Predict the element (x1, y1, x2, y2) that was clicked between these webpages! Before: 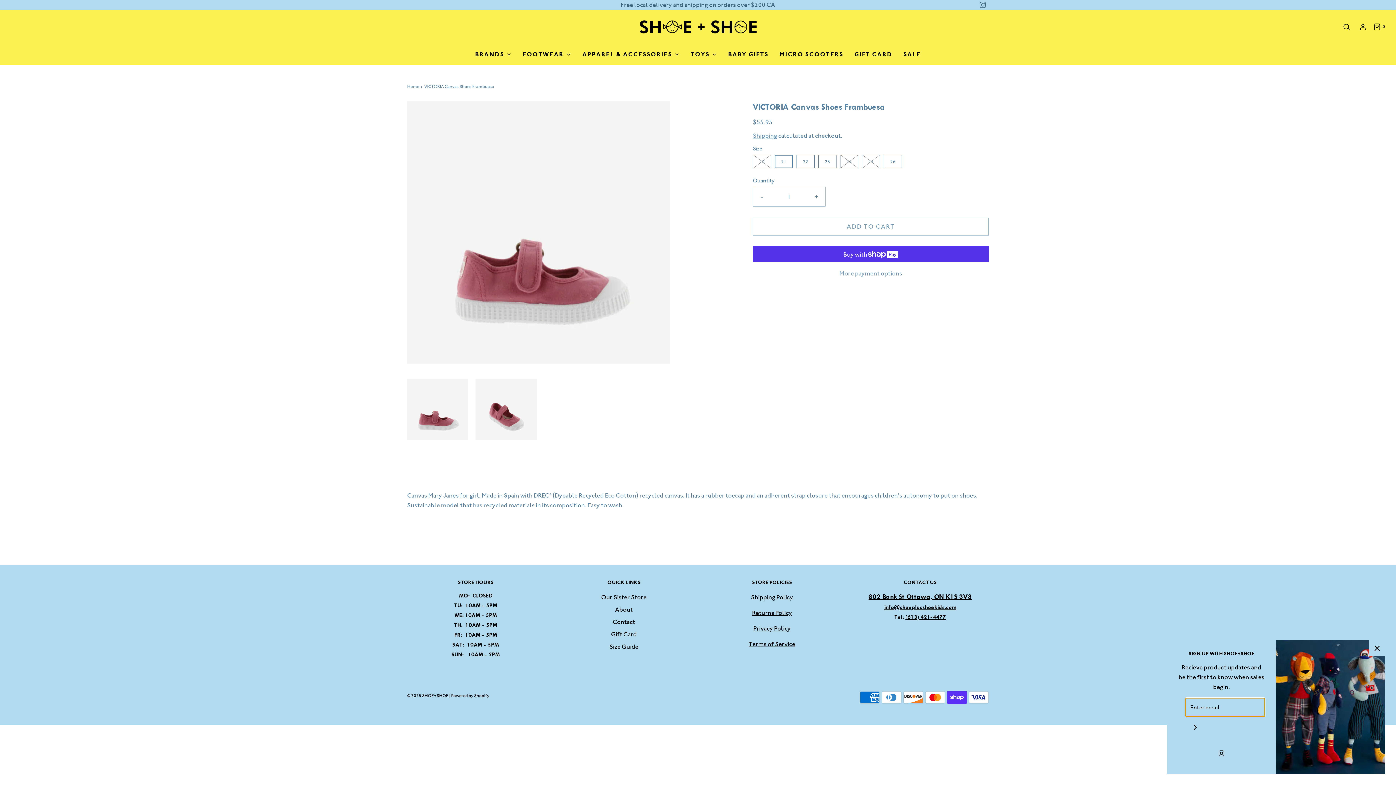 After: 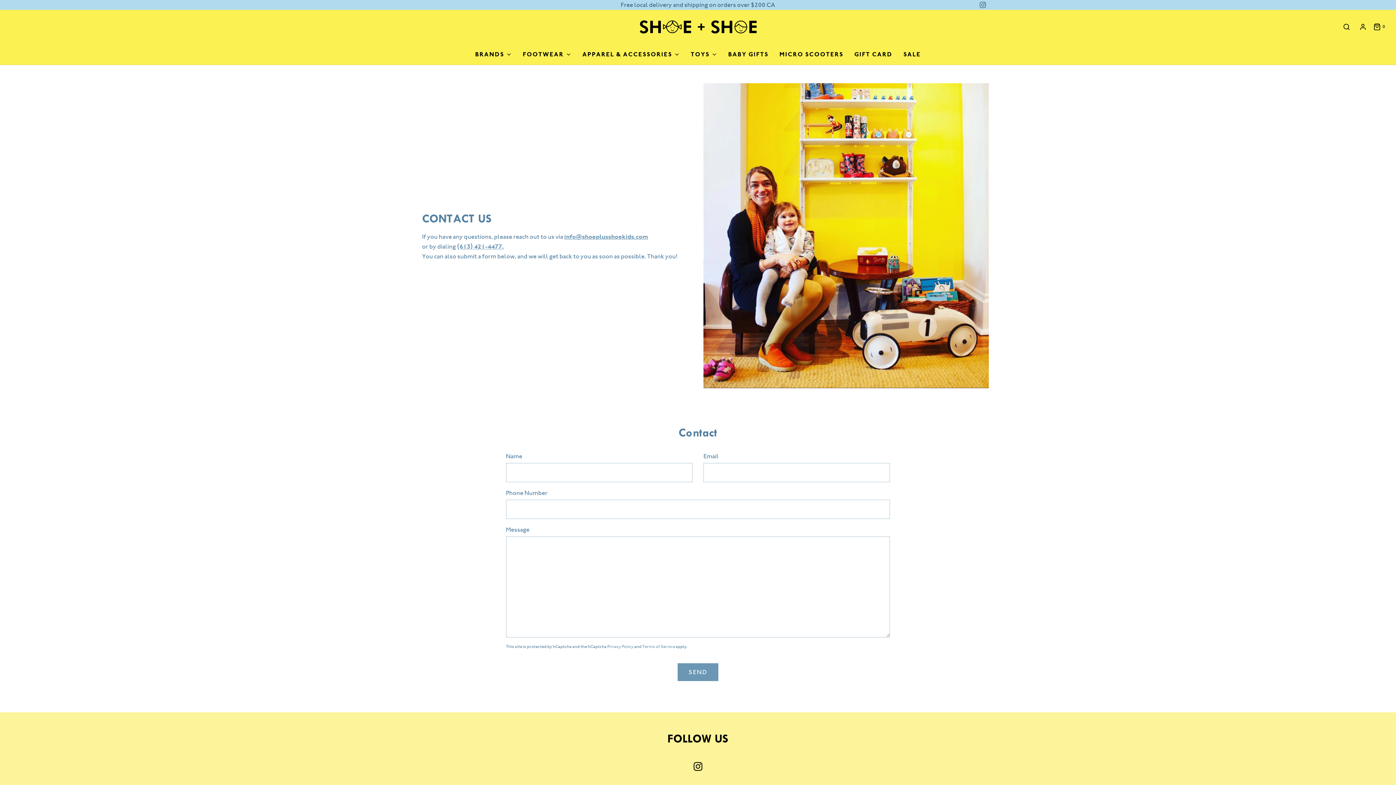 Action: label: Contact bbox: (612, 617, 635, 629)